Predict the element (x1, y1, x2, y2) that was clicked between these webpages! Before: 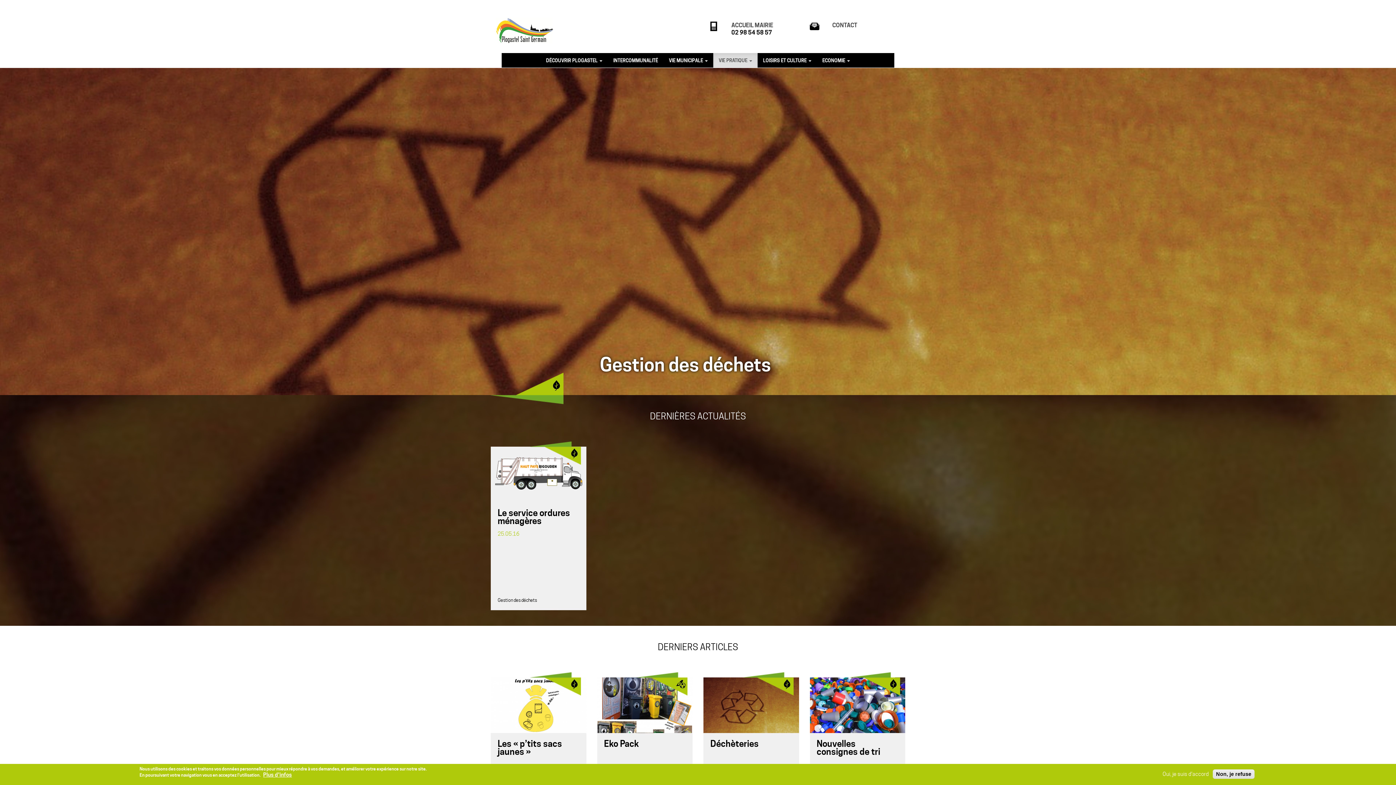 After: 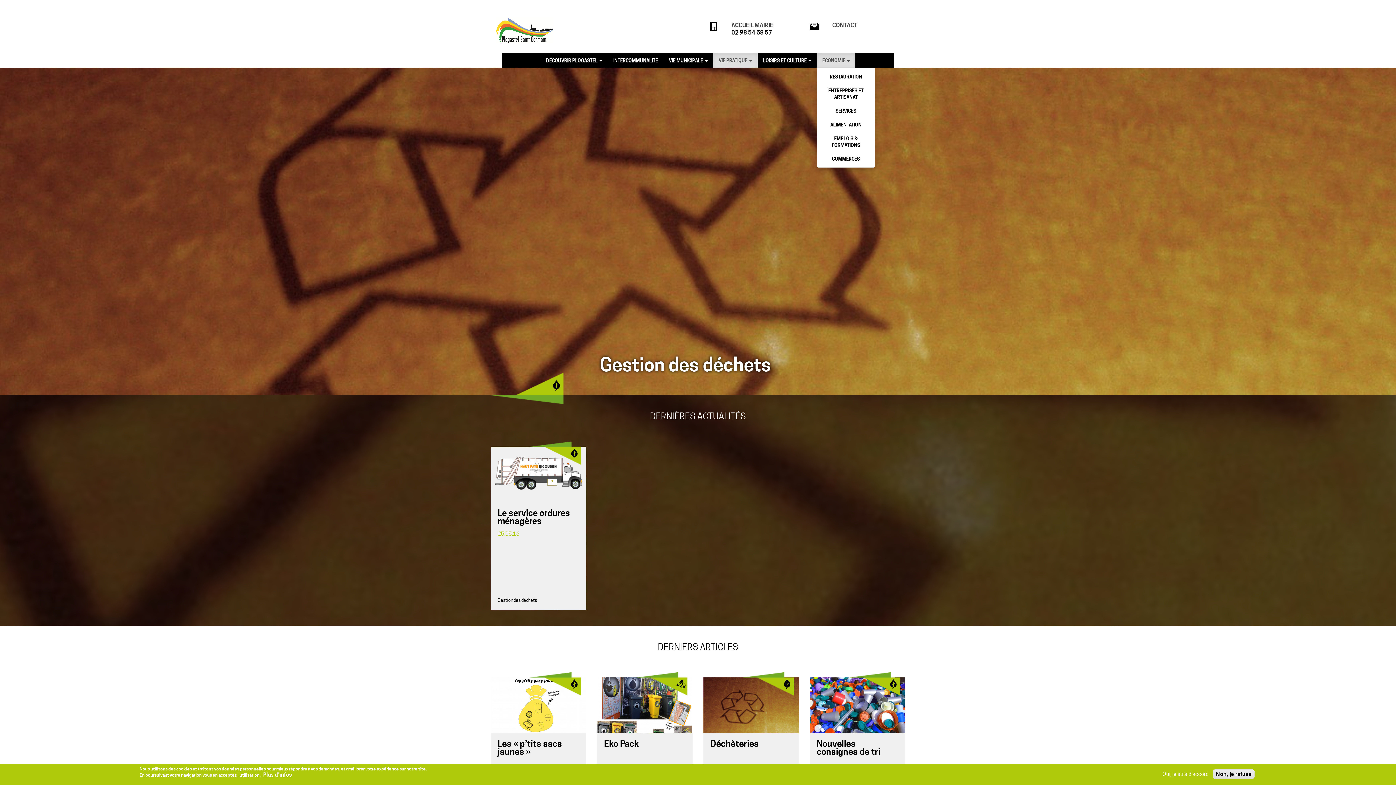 Action: bbox: (817, 53, 855, 67) label: ECONOMIE 